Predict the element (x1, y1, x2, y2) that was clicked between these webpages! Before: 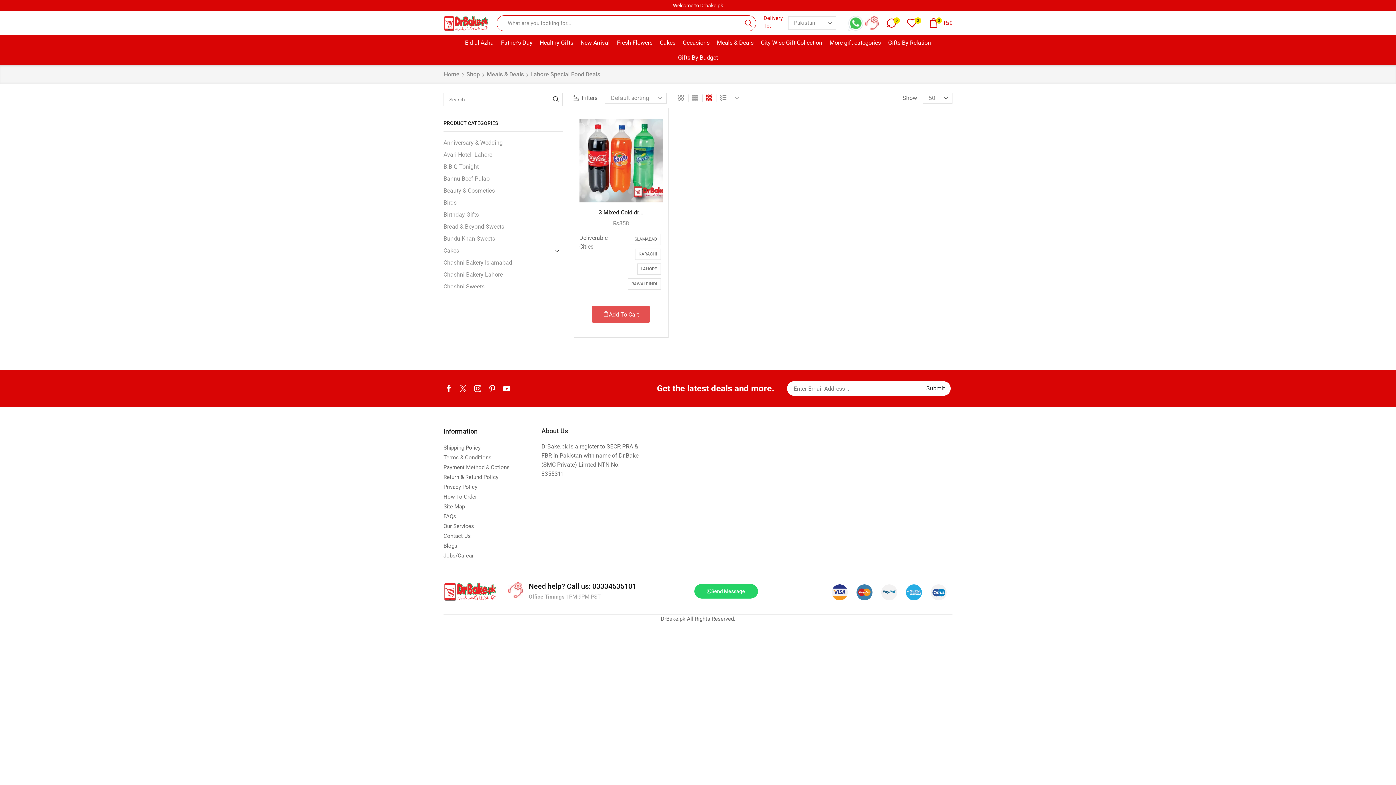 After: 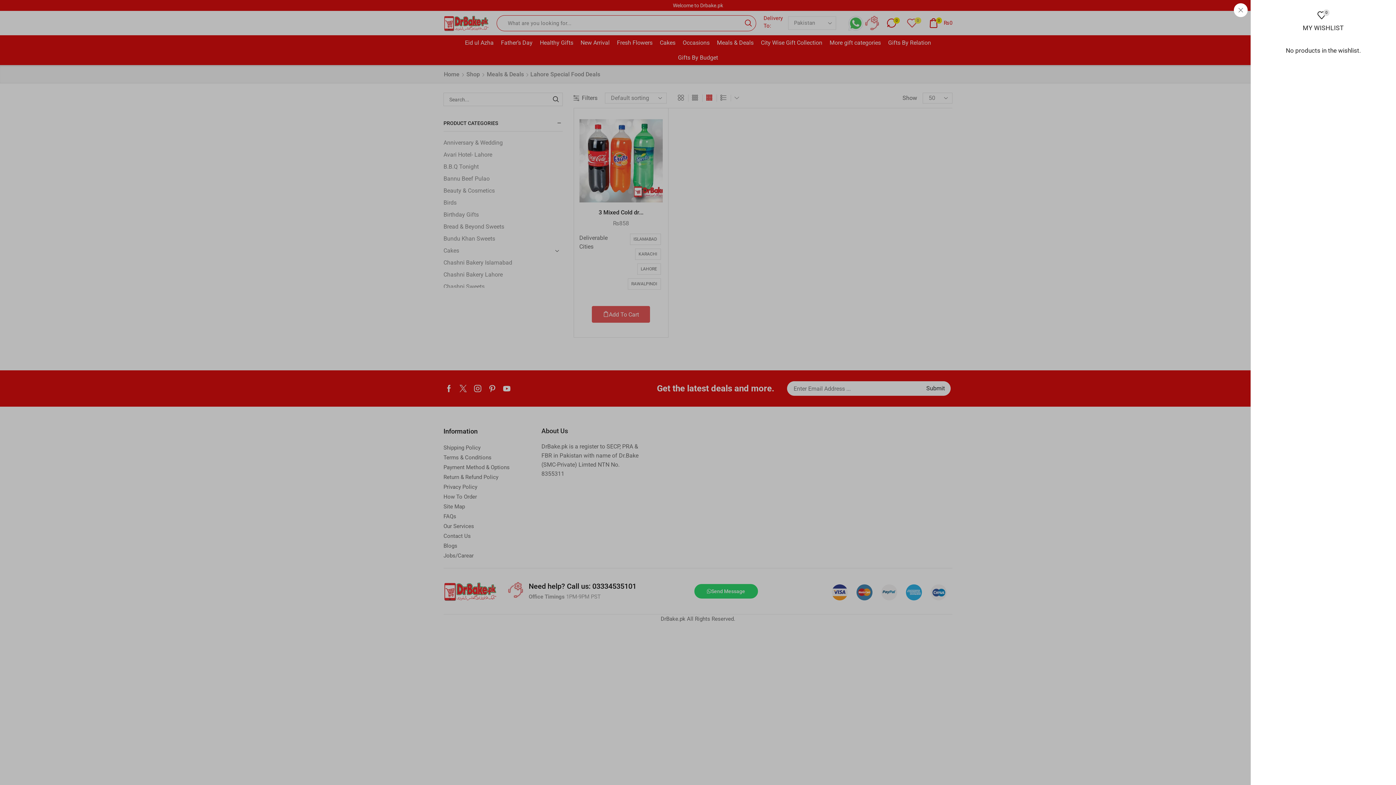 Action: label: 0 bbox: (907, 14, 921, 31)